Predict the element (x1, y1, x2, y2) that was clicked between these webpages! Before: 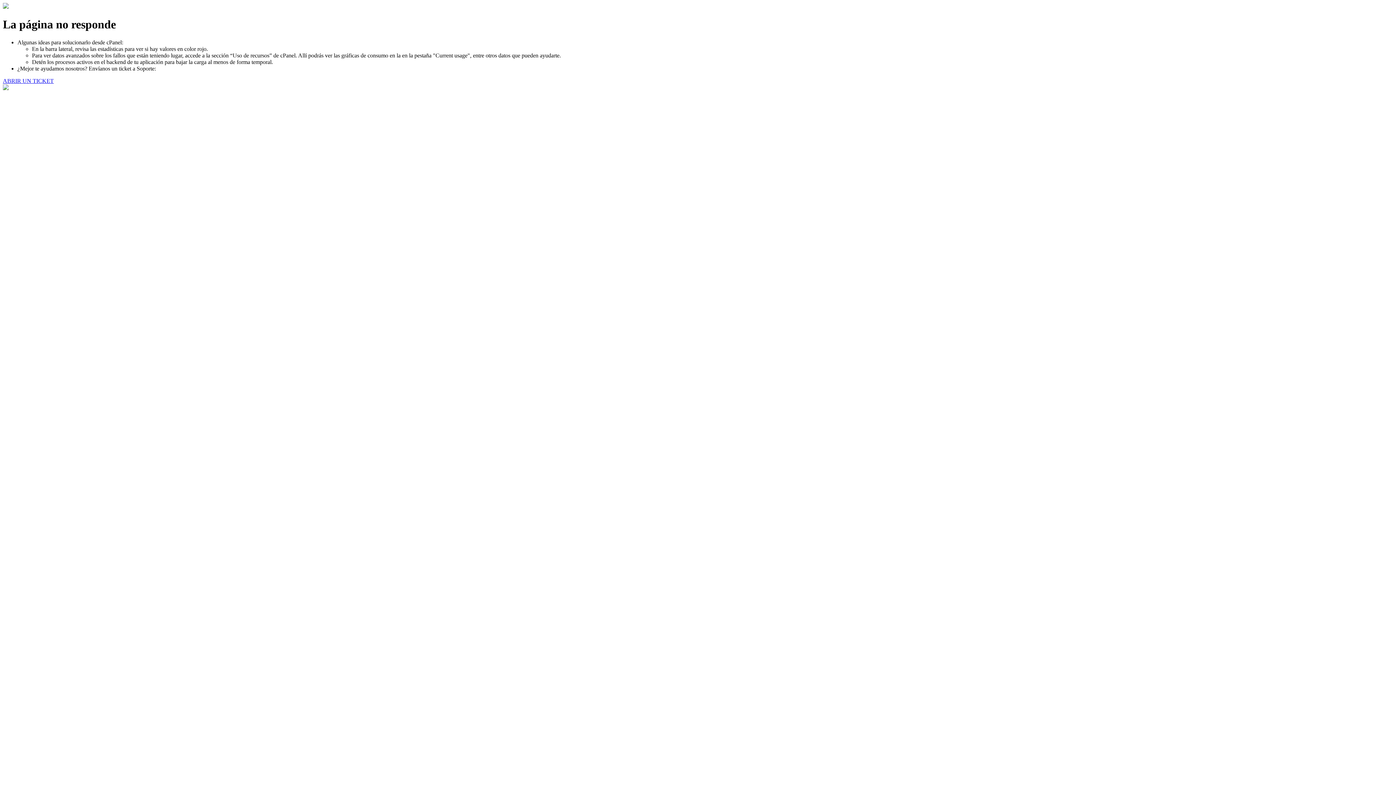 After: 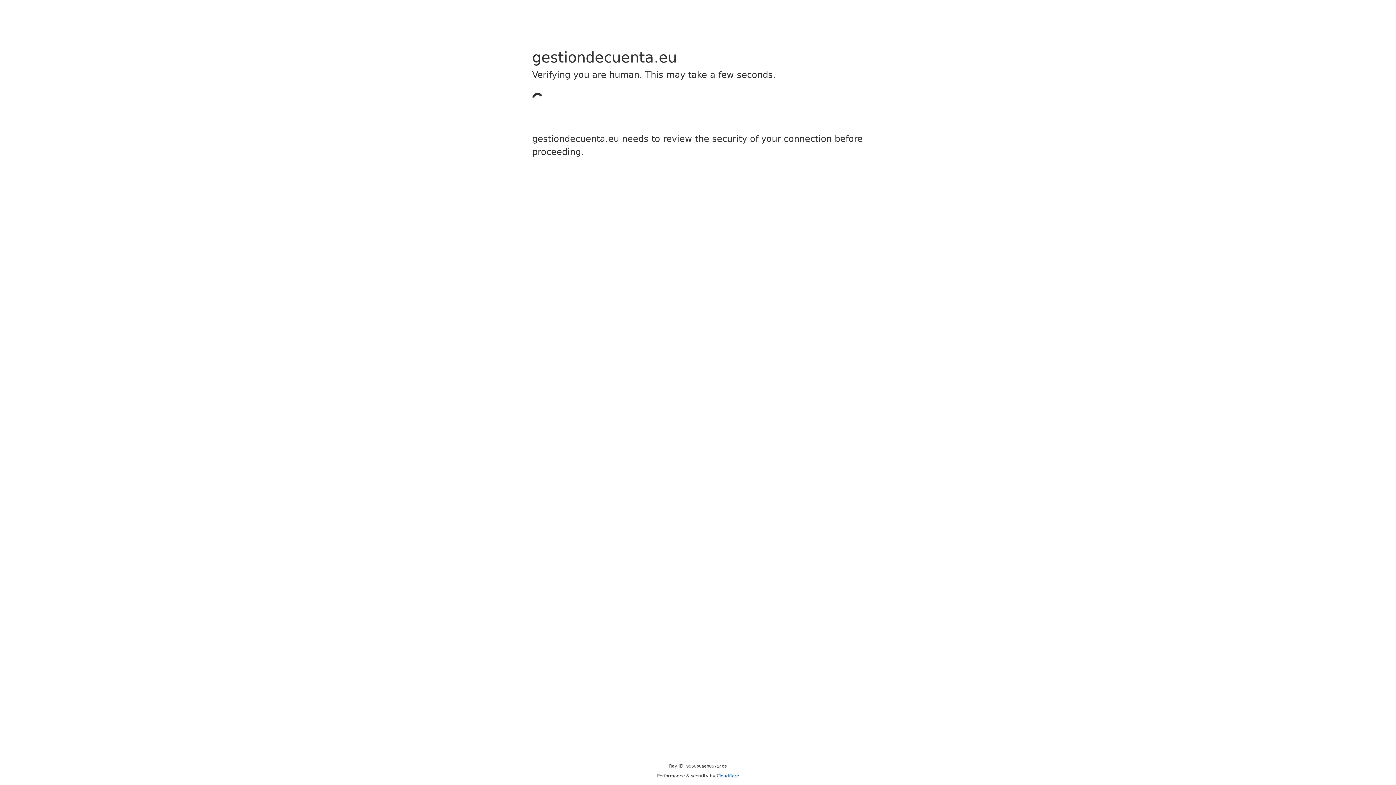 Action: bbox: (2, 77, 53, 83) label: ABRIR UN TICKET